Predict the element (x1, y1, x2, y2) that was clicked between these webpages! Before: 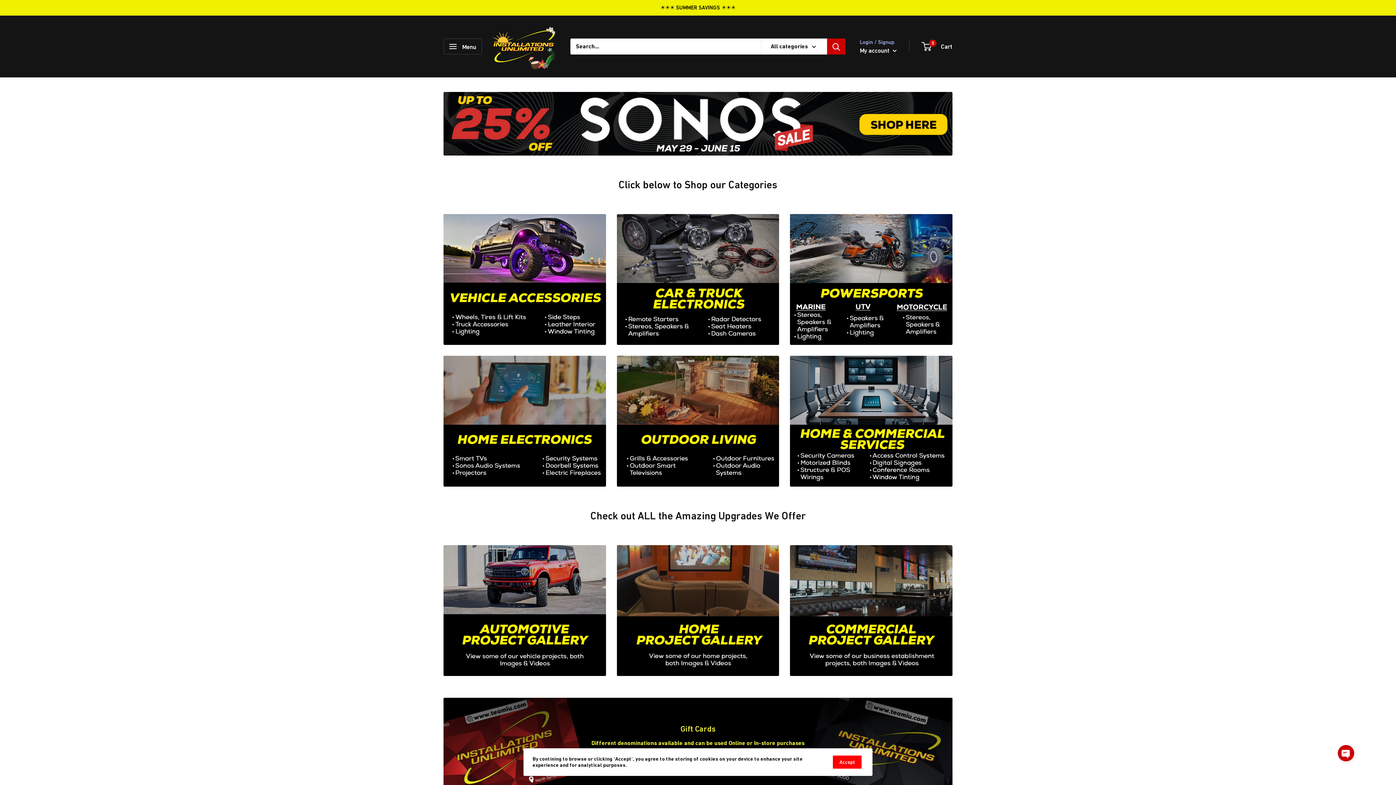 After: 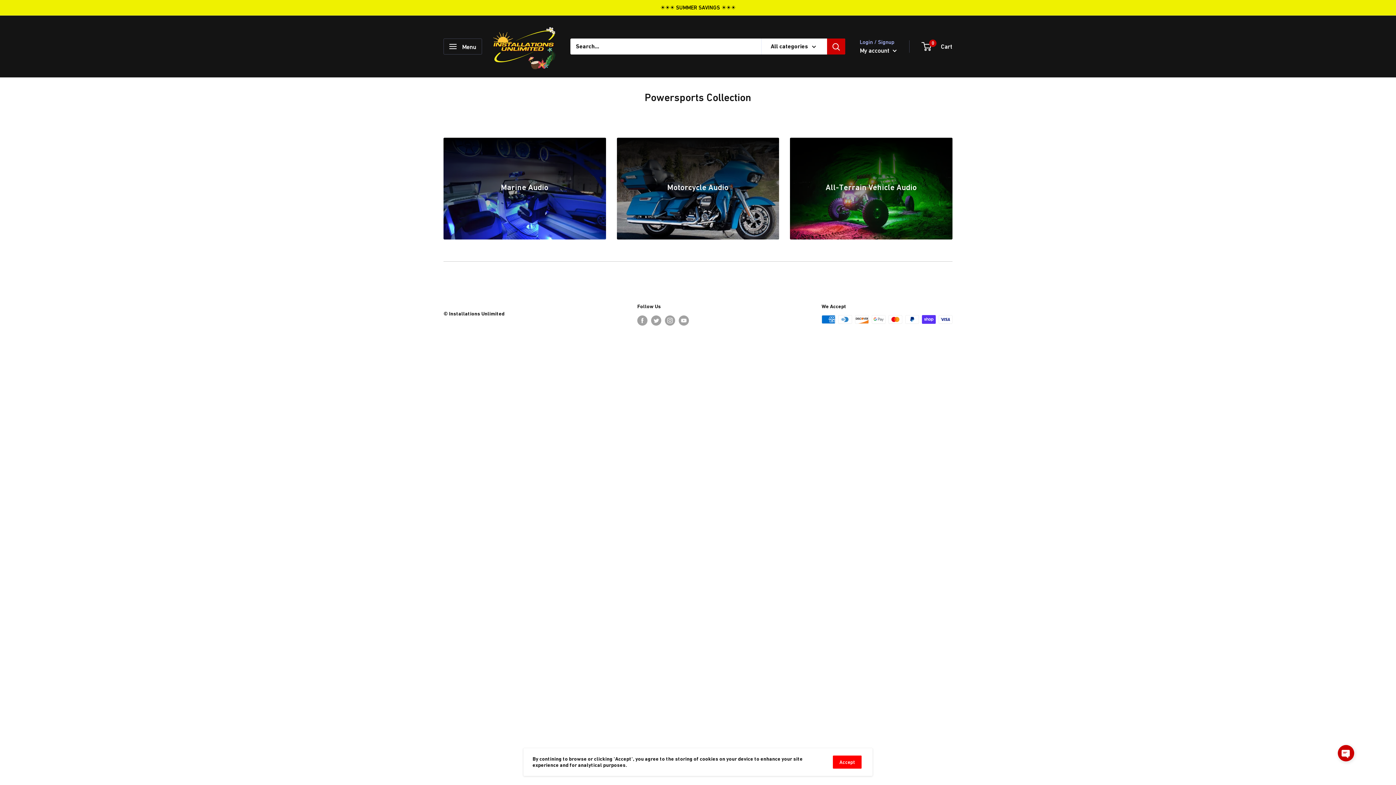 Action: bbox: (790, 214, 952, 345)